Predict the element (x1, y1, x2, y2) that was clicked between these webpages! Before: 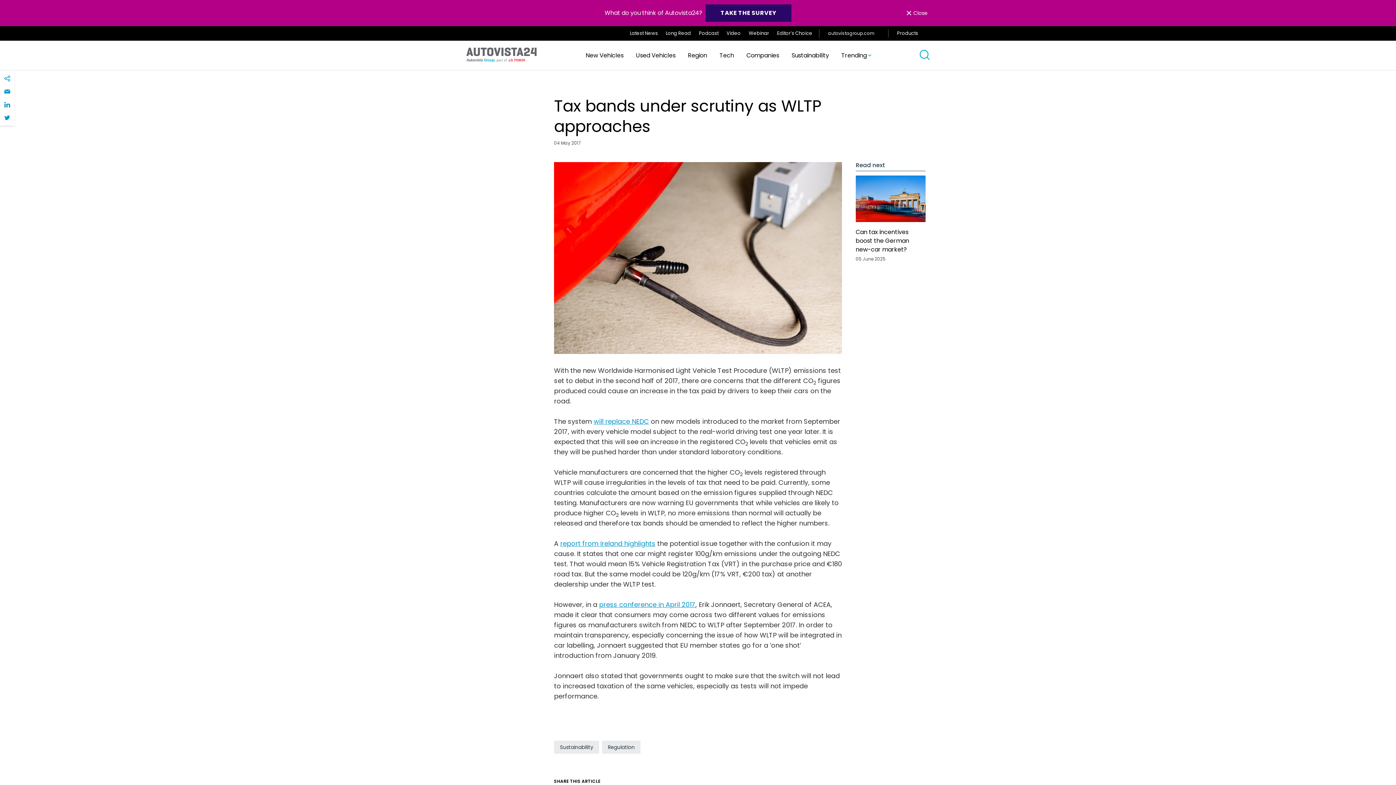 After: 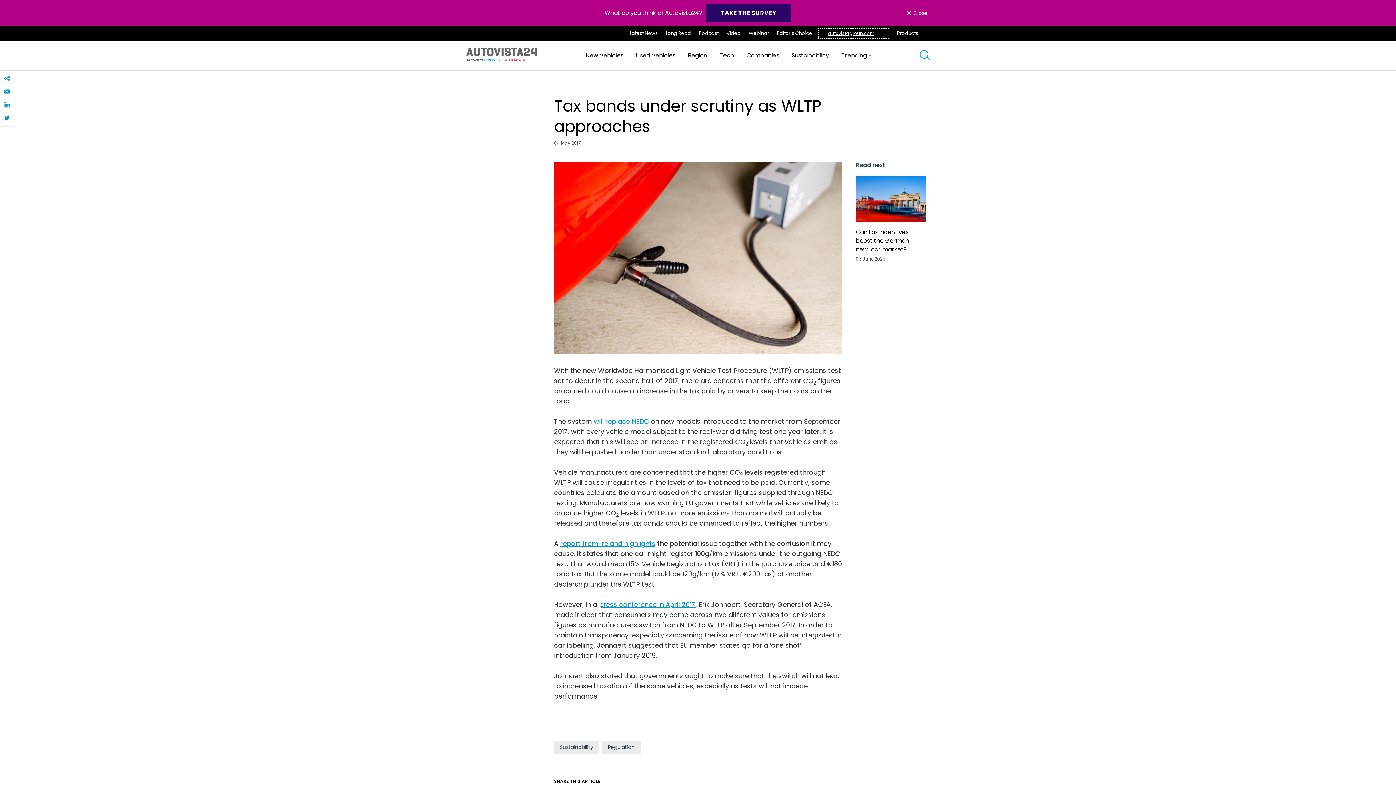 Action: label: autovistagroup.com bbox: (819, 29, 888, 37)